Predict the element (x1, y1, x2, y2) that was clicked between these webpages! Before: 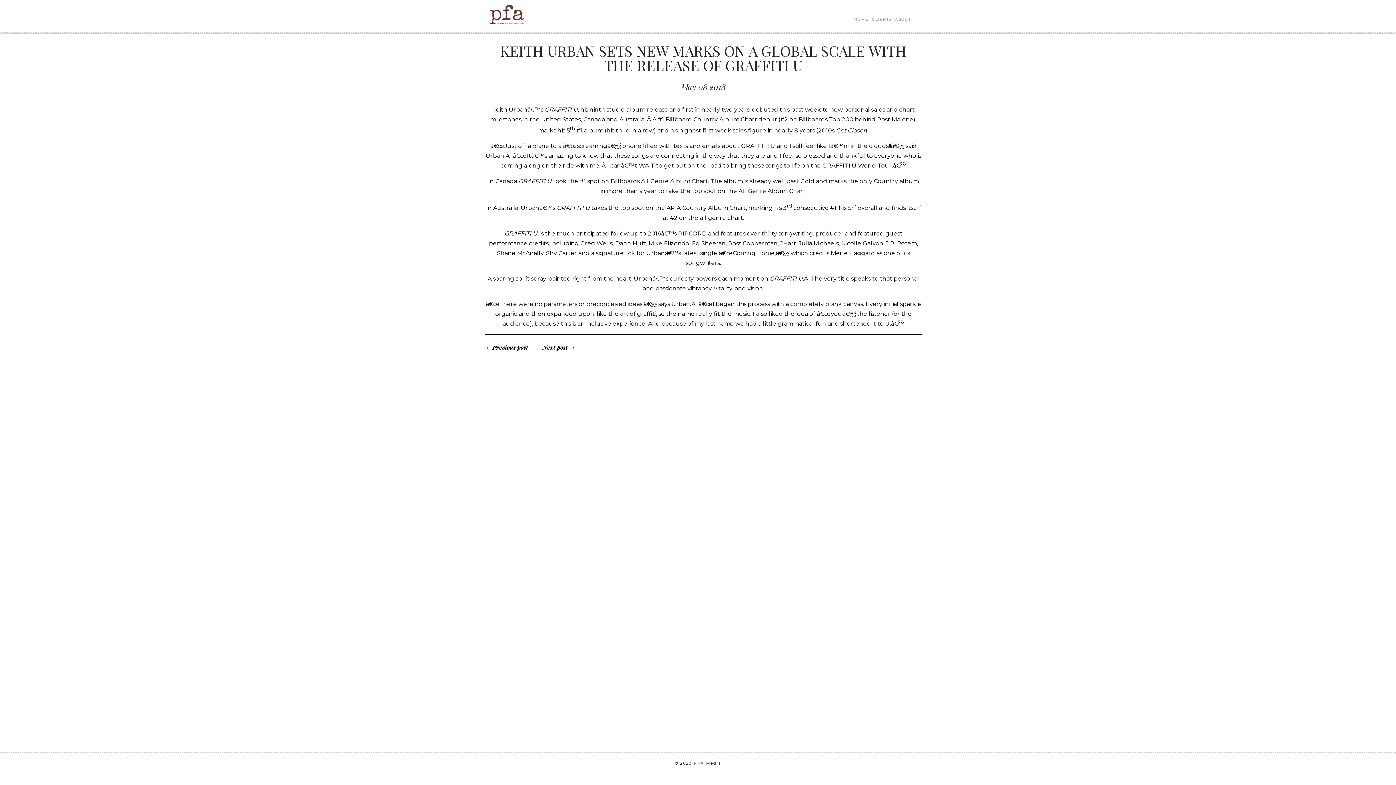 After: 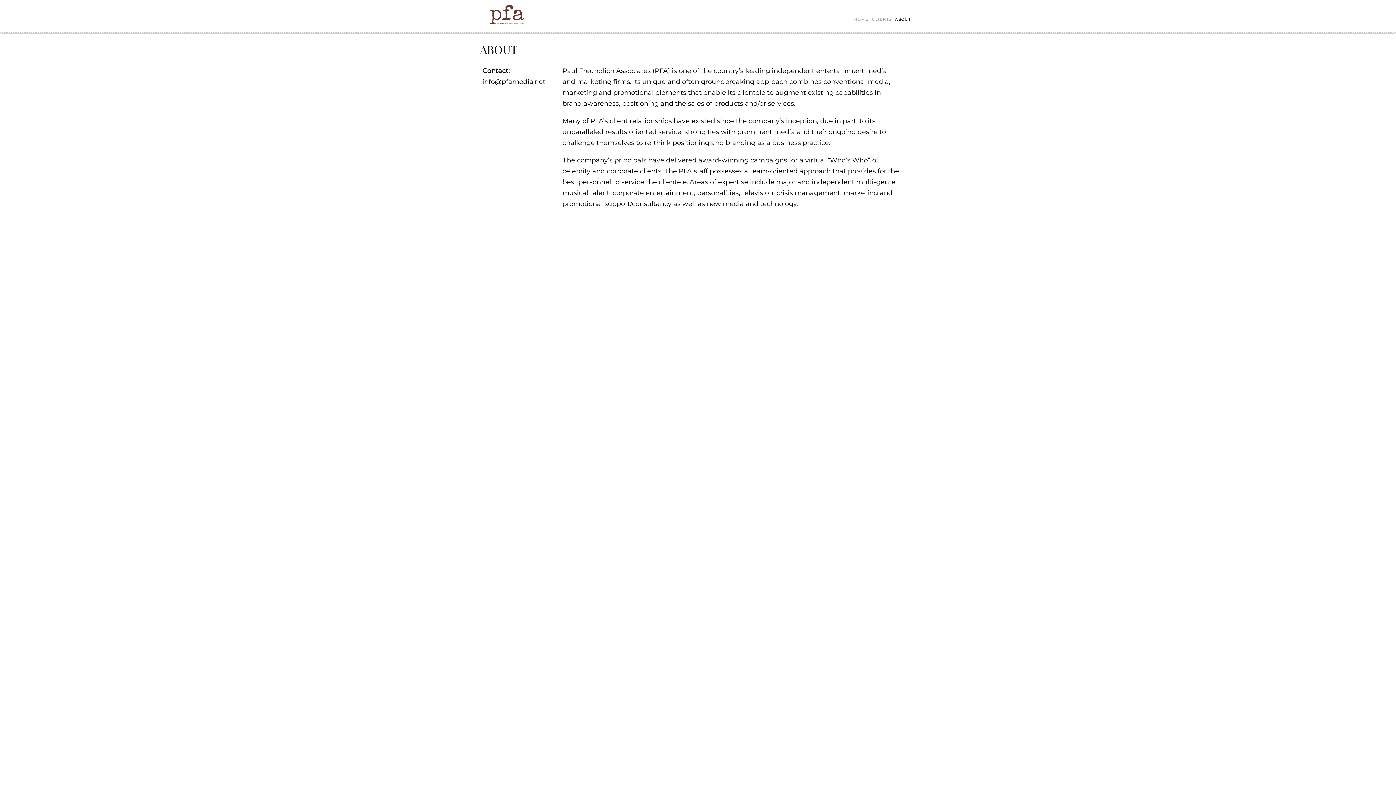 Action: label: ABOUT bbox: (895, 16, 910, 28)